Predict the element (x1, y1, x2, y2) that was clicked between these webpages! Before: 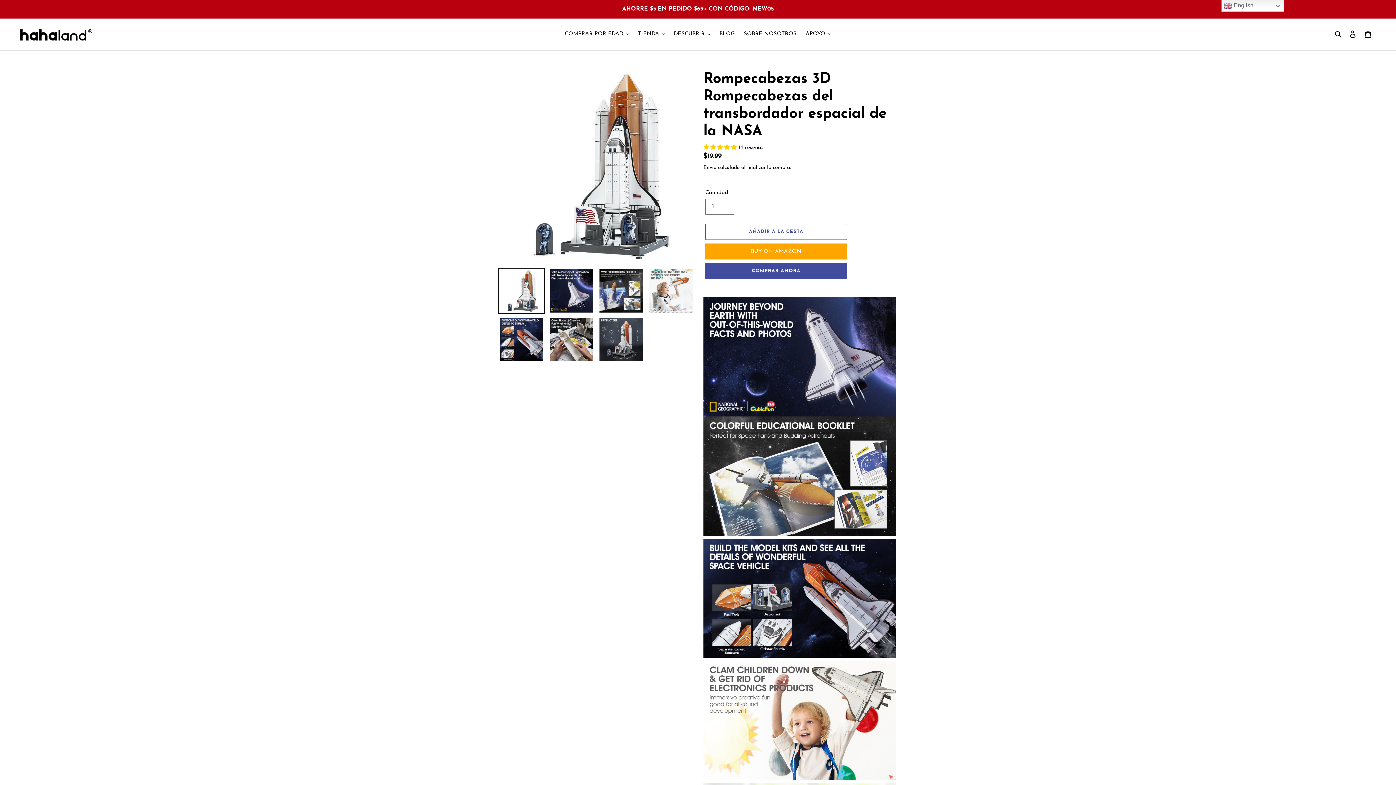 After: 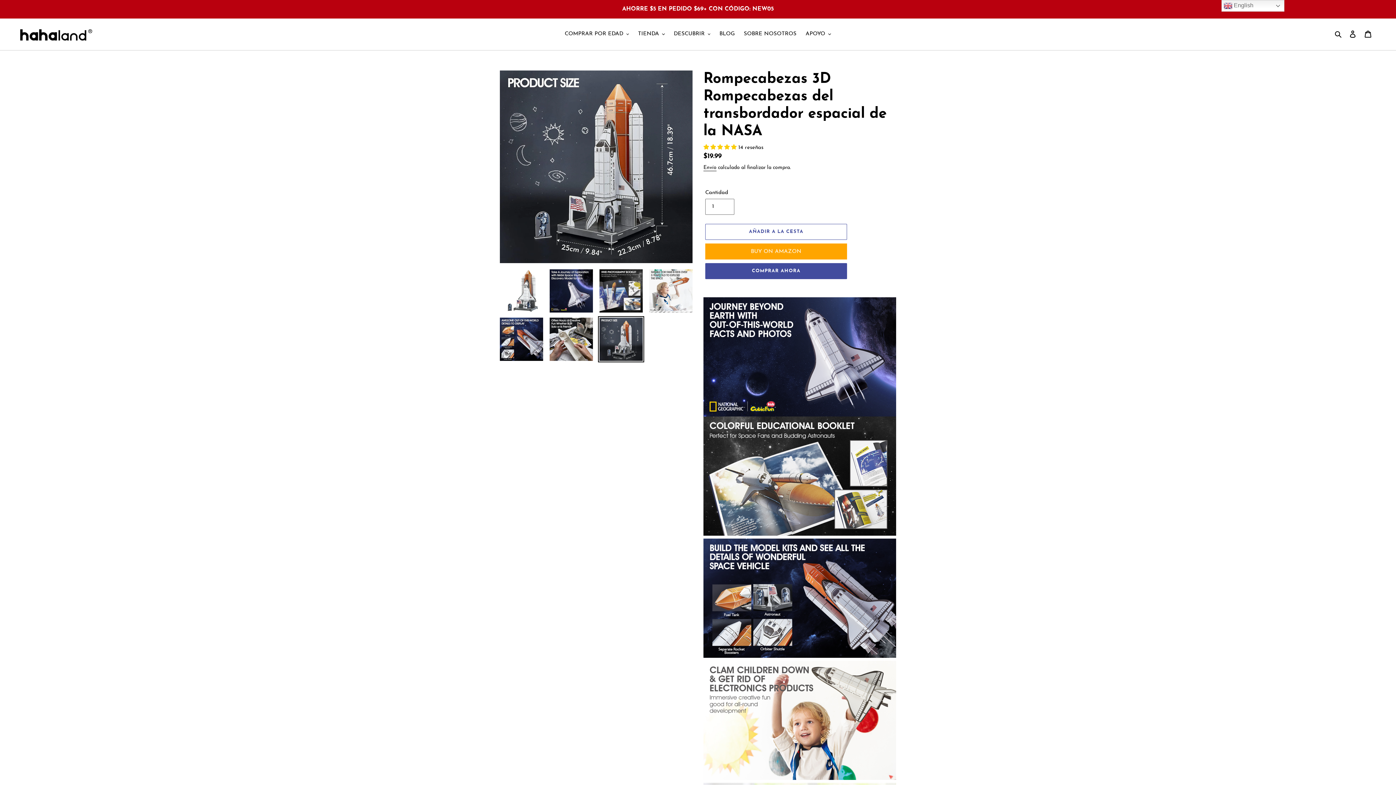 Action: bbox: (598, 316, 644, 362)